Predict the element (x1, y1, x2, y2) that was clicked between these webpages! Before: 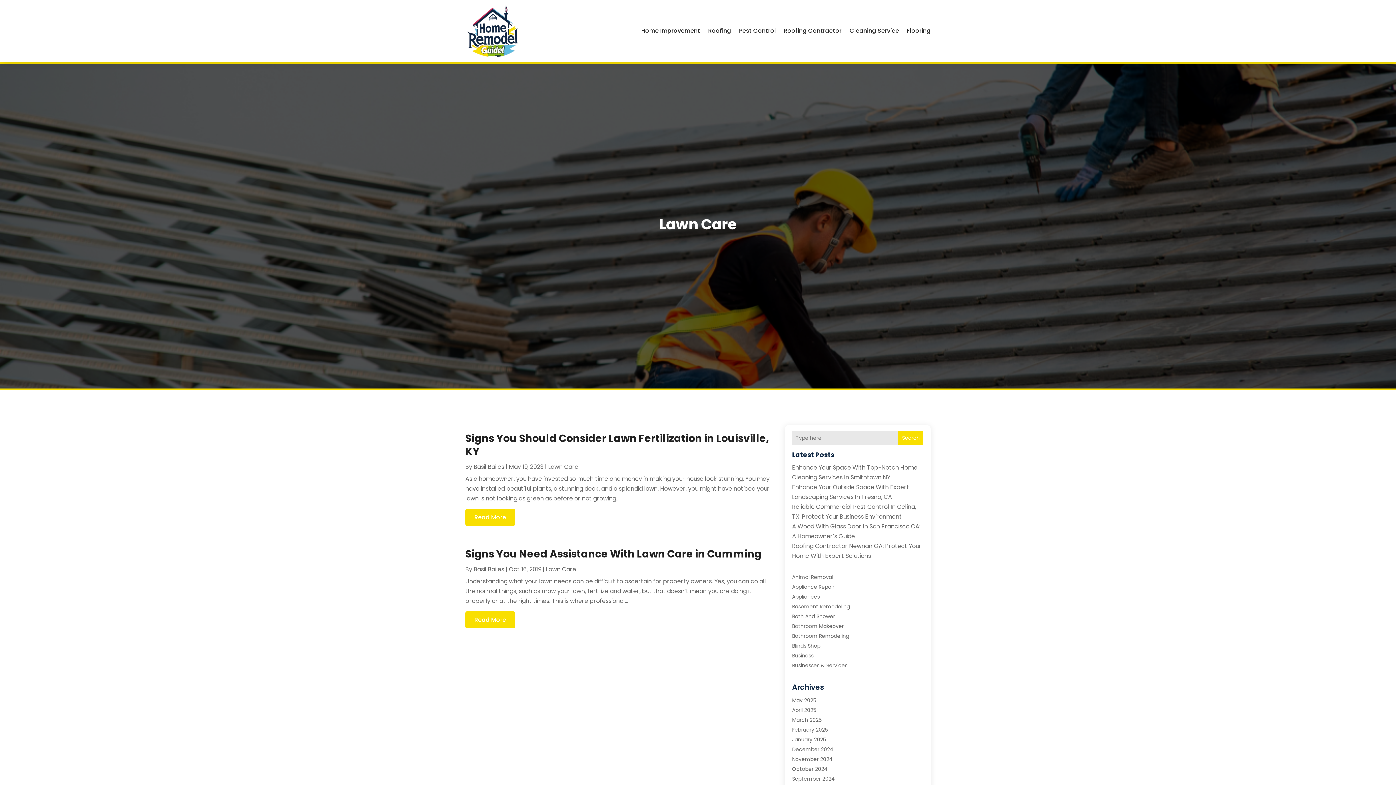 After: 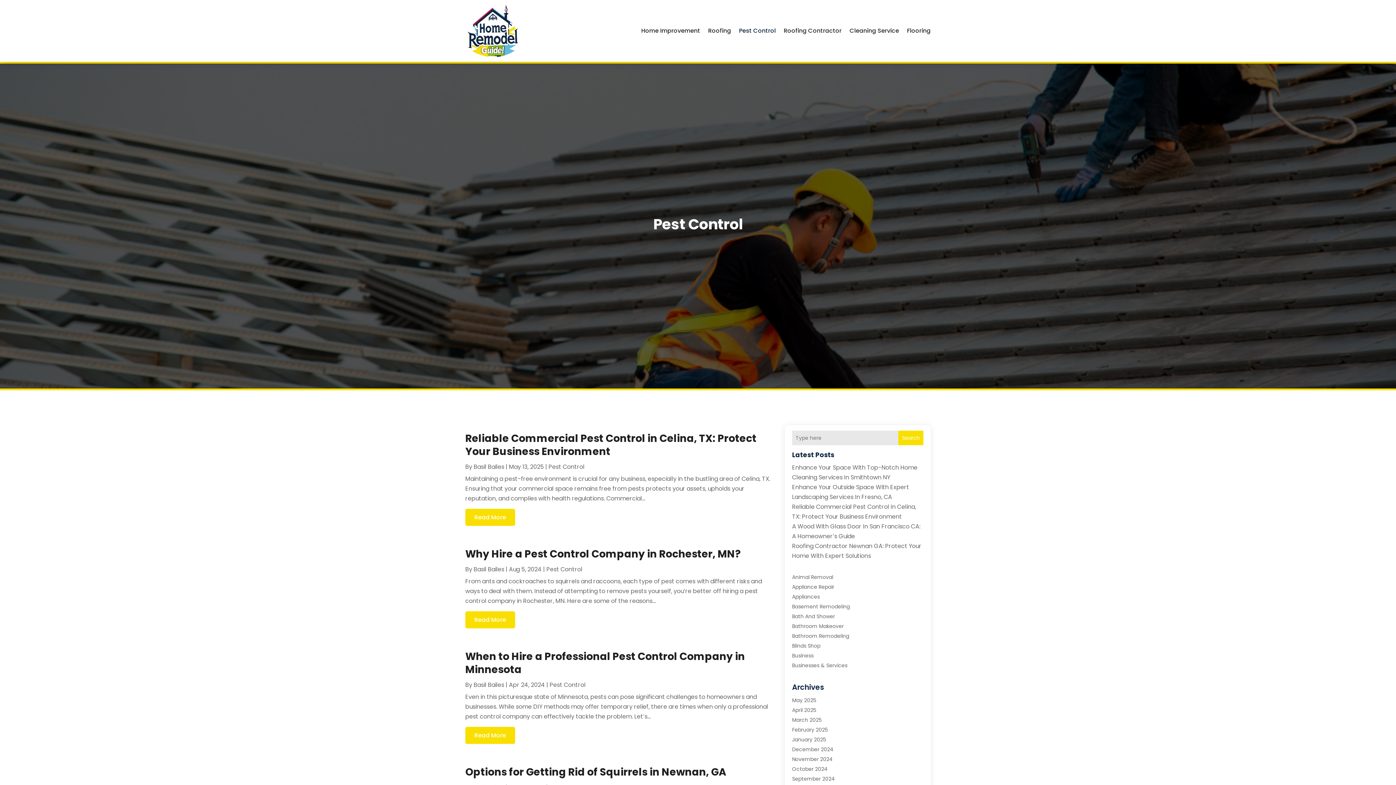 Action: bbox: (739, 3, 776, 58) label: Pest Control